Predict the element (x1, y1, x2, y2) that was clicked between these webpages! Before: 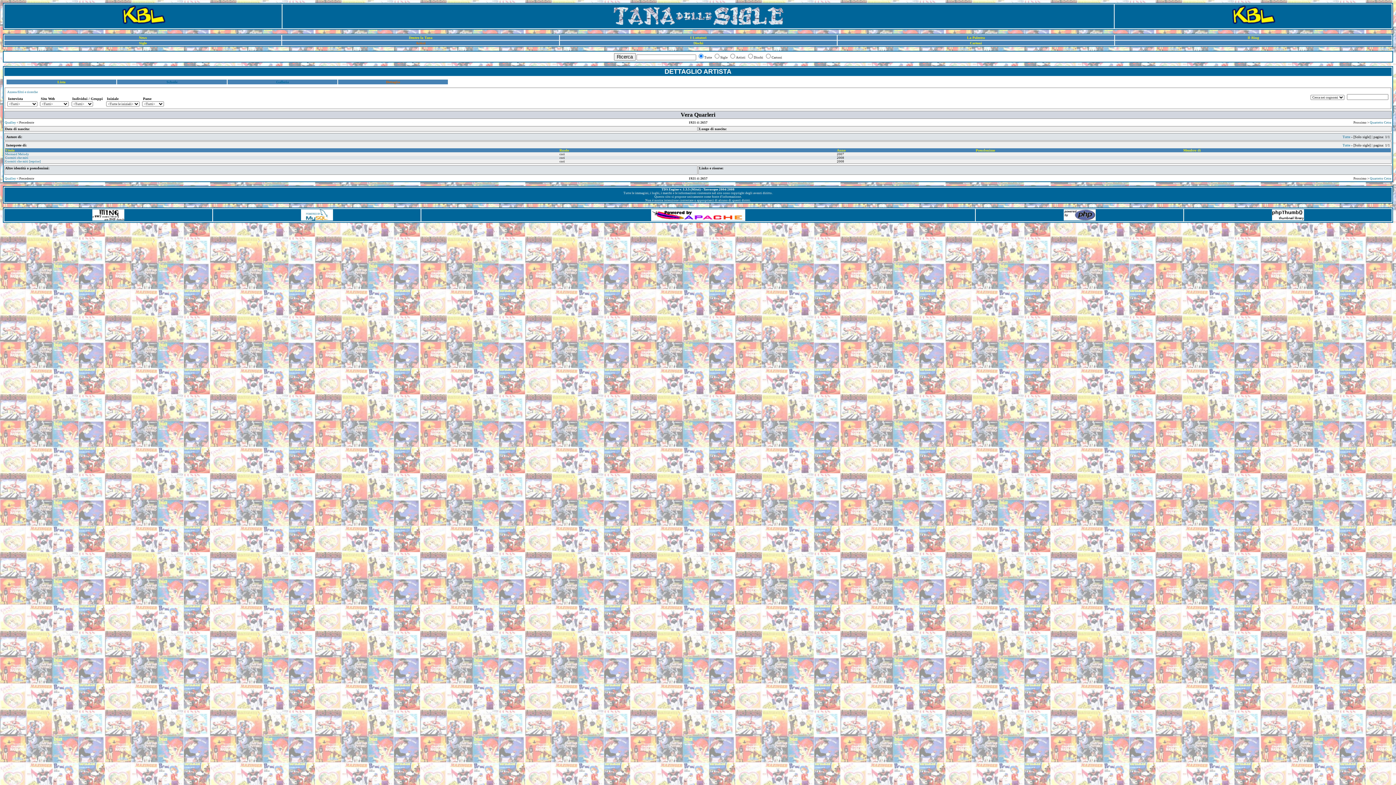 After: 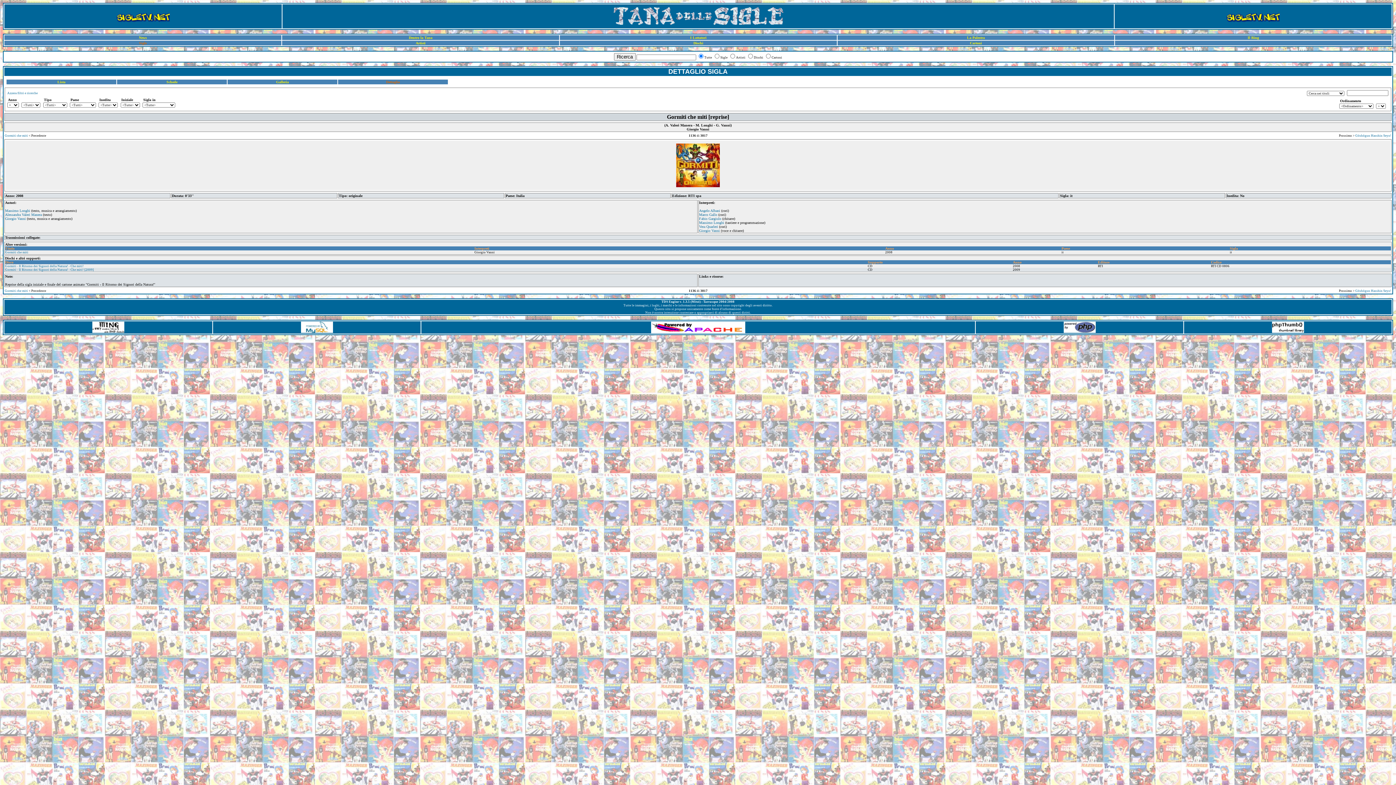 Action: bbox: (5, 159, 40, 163) label: Gormiti che miti [reprise]